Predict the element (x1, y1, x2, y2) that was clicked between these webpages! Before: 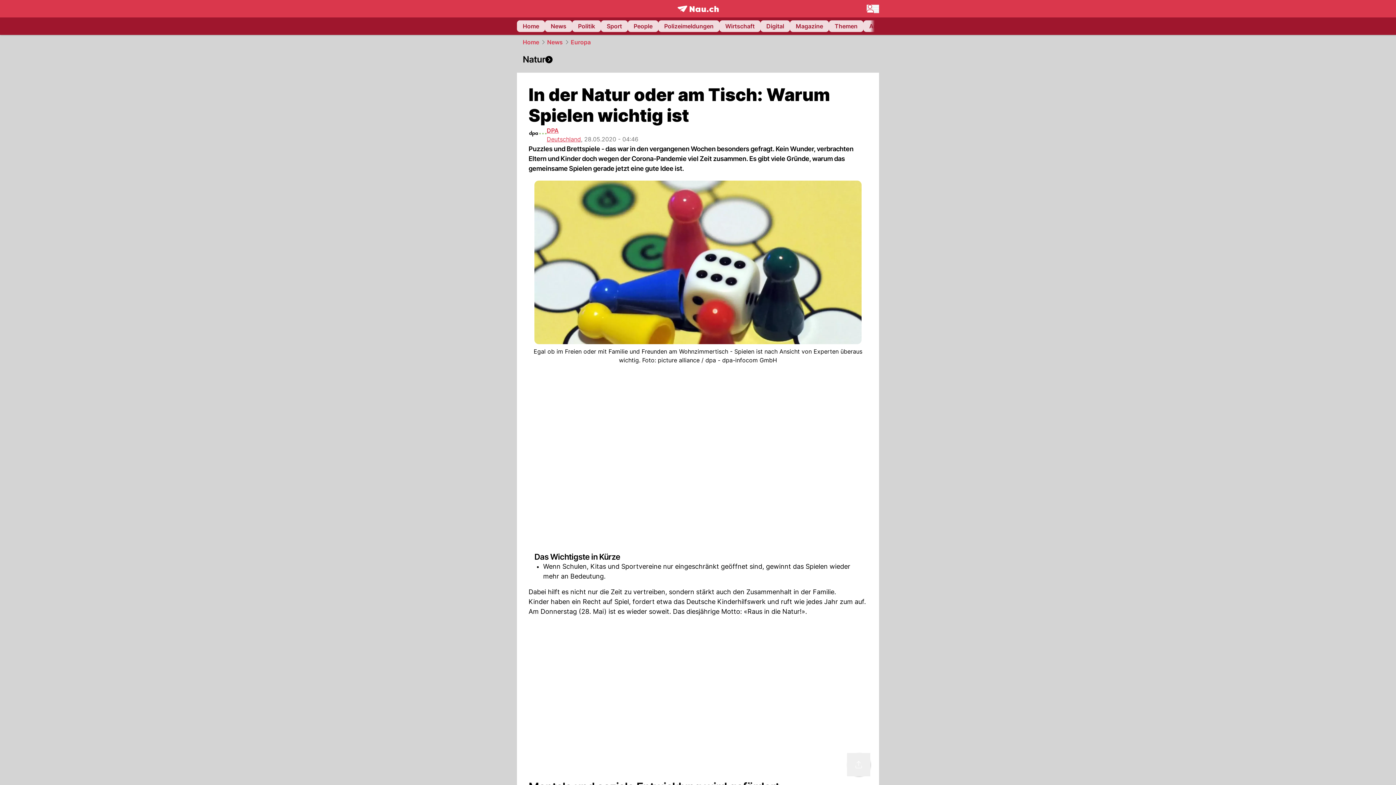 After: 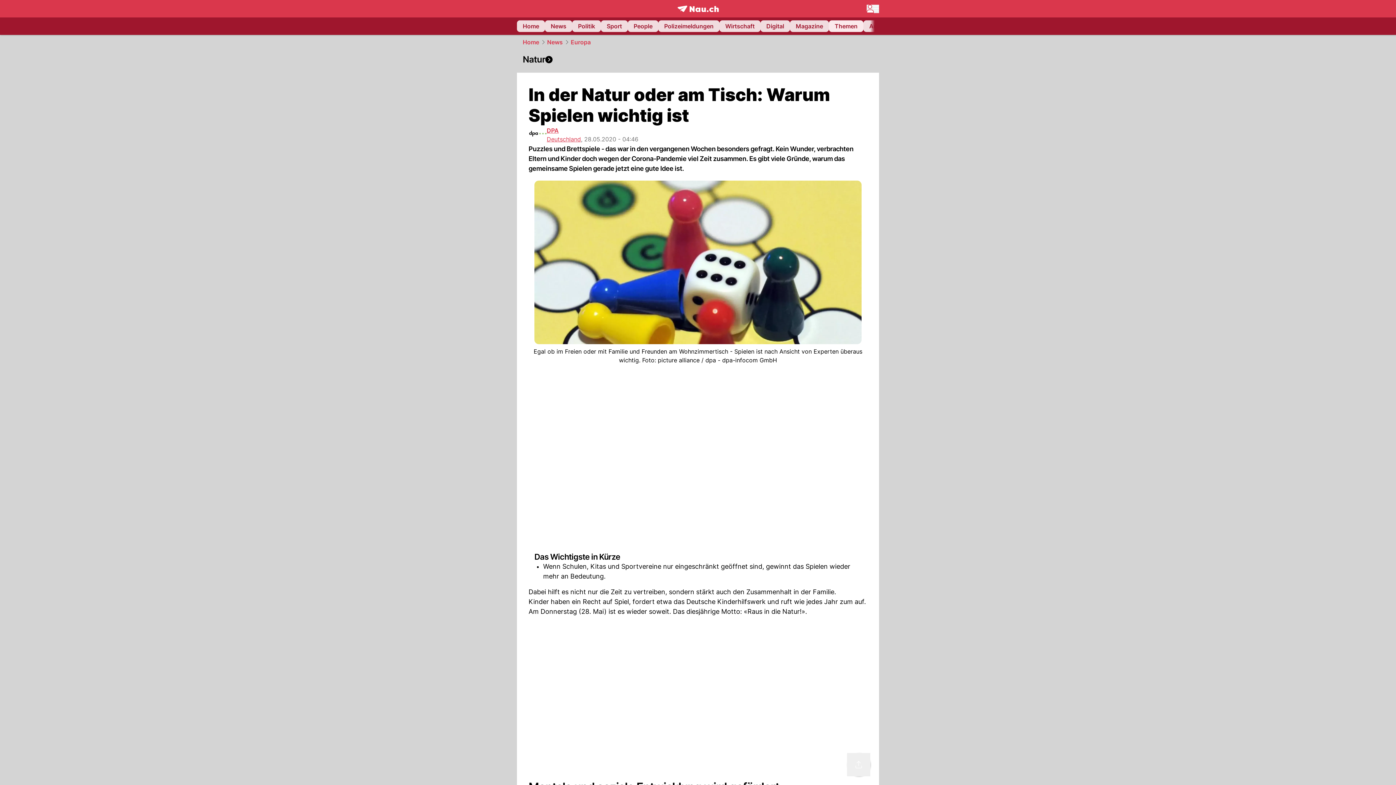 Action: label: Themen bbox: (829, 20, 863, 32)